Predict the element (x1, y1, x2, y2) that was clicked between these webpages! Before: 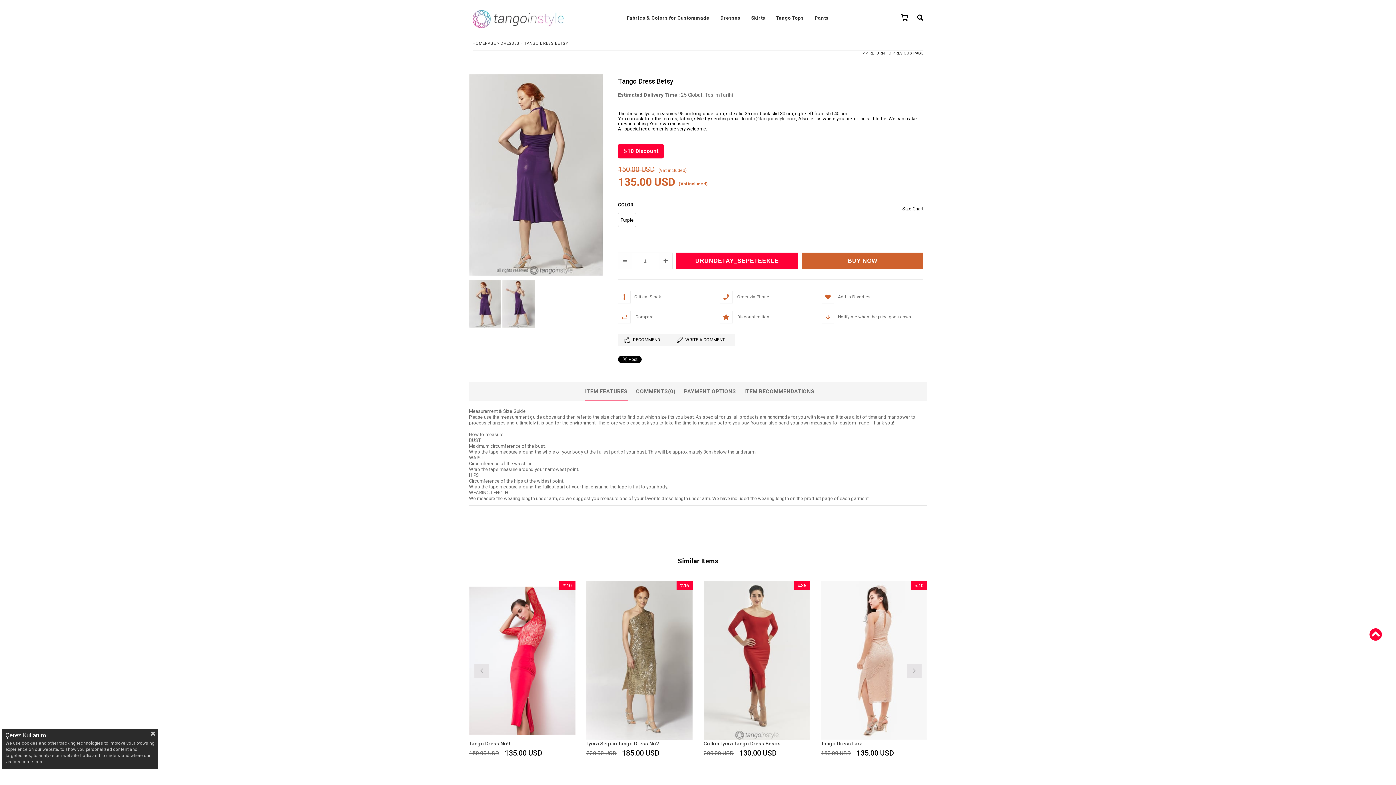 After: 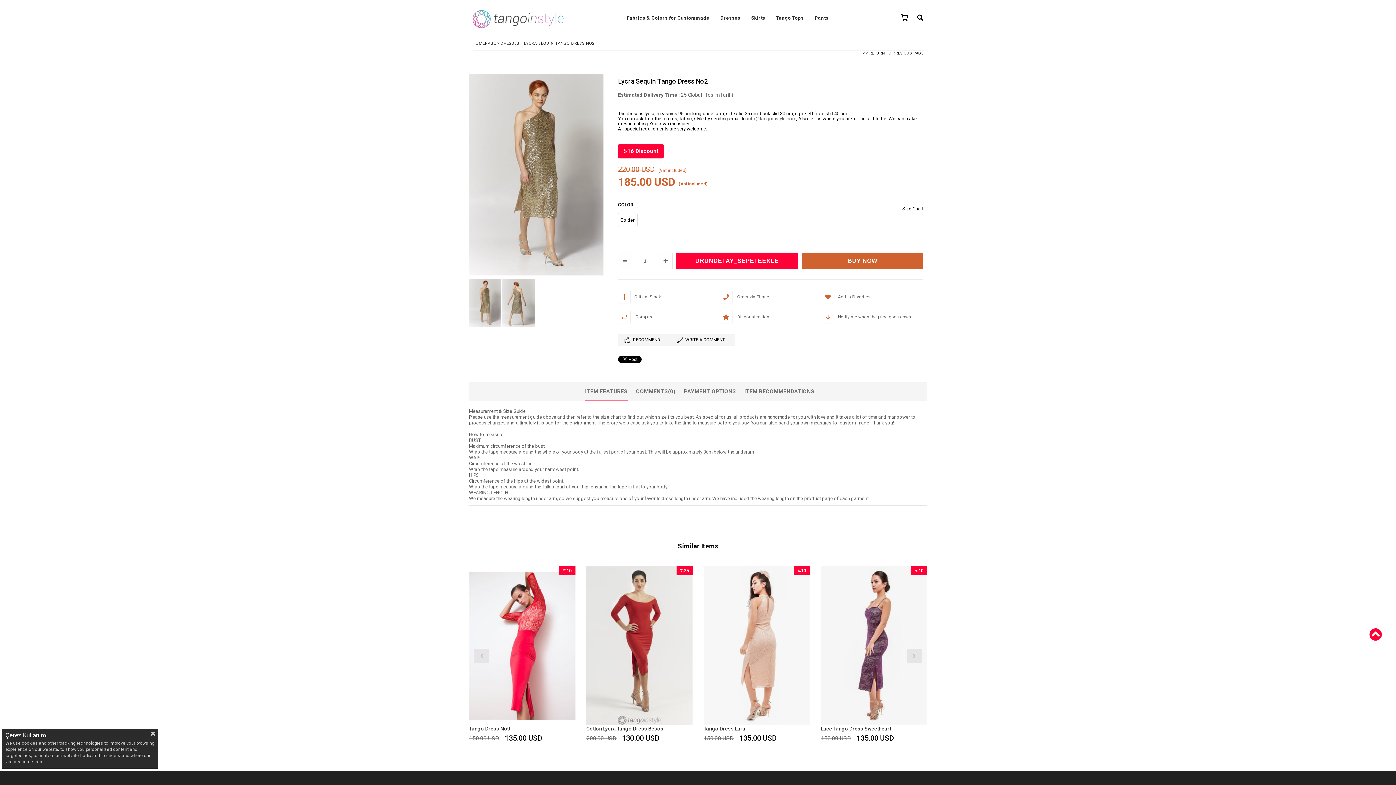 Action: bbox: (599, 581, 705, 741)